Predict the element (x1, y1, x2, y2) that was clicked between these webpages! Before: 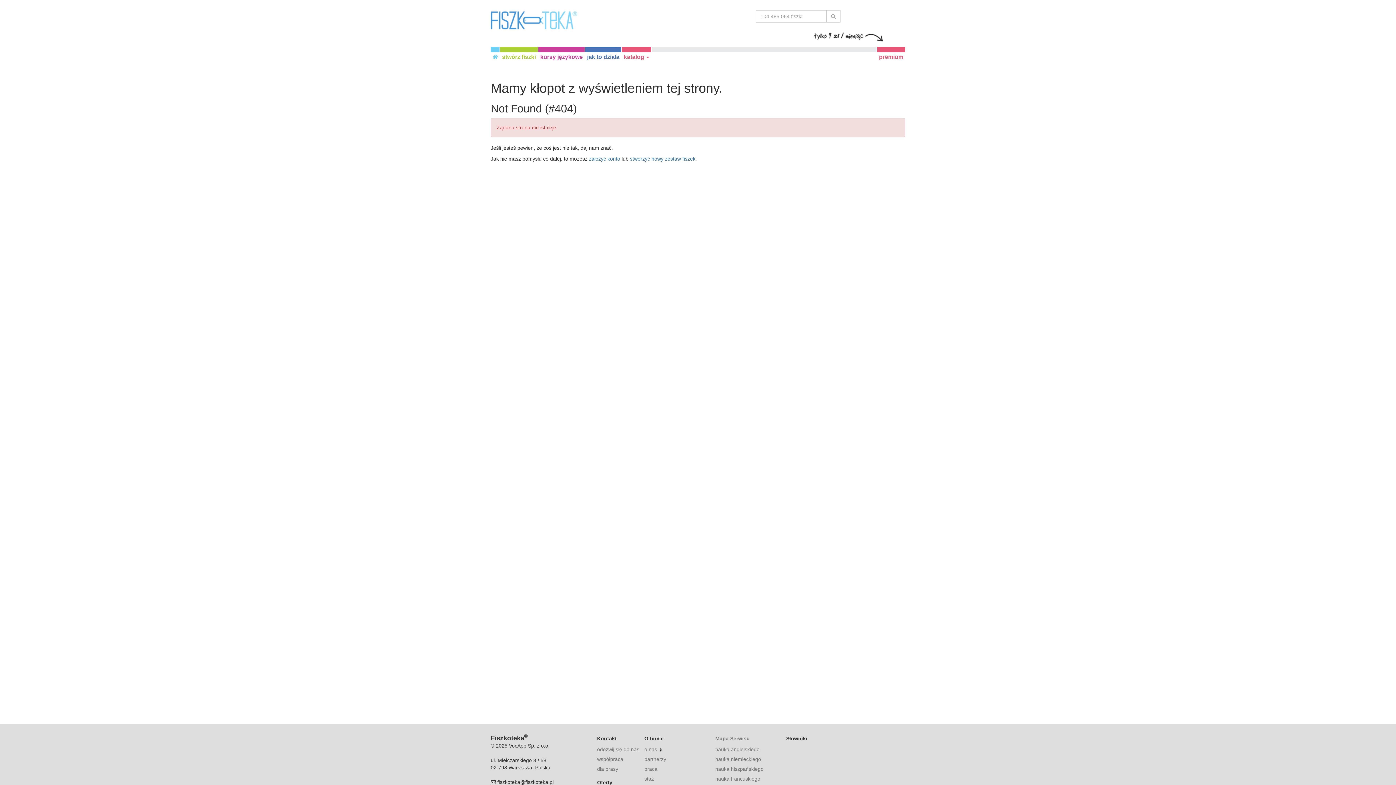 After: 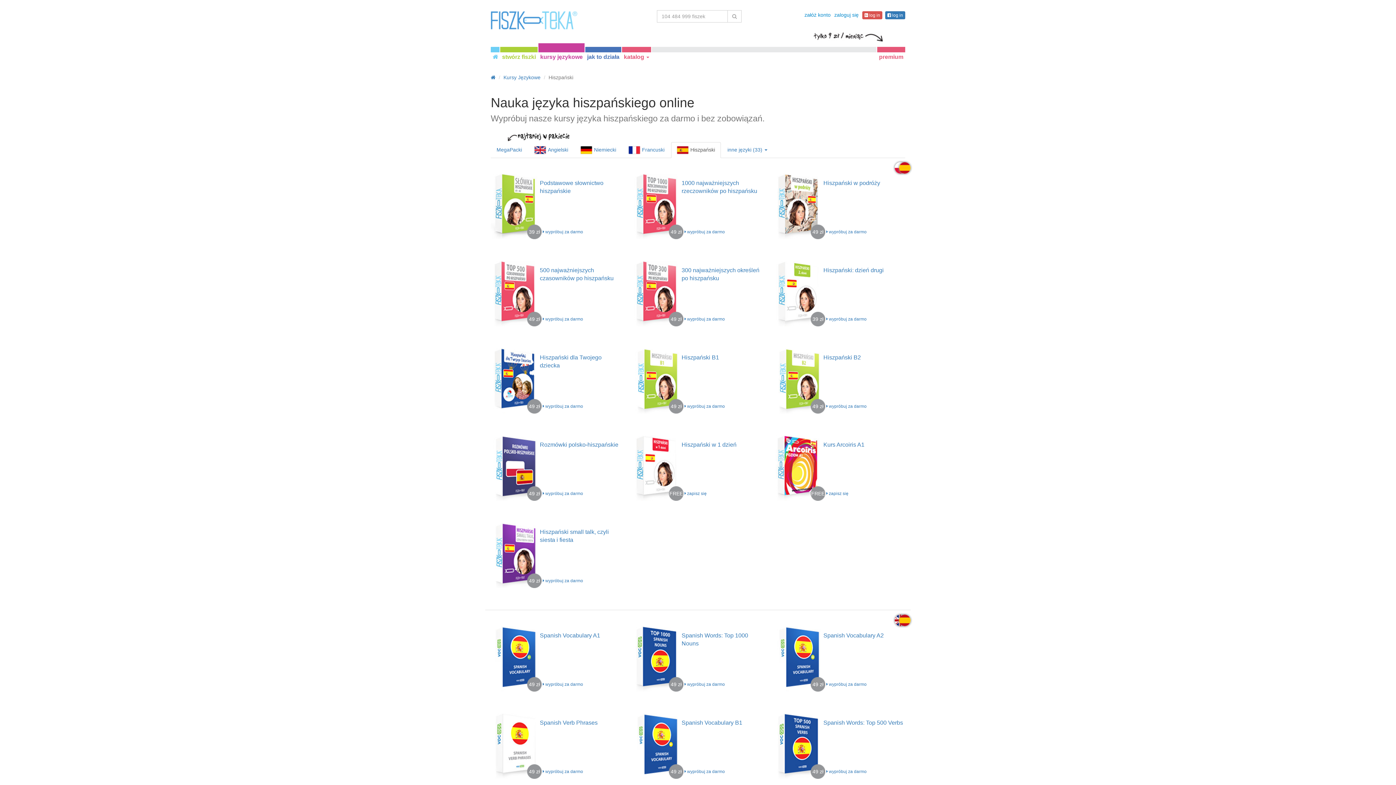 Action: bbox: (715, 766, 763, 772) label: nauka hiszpańskiego